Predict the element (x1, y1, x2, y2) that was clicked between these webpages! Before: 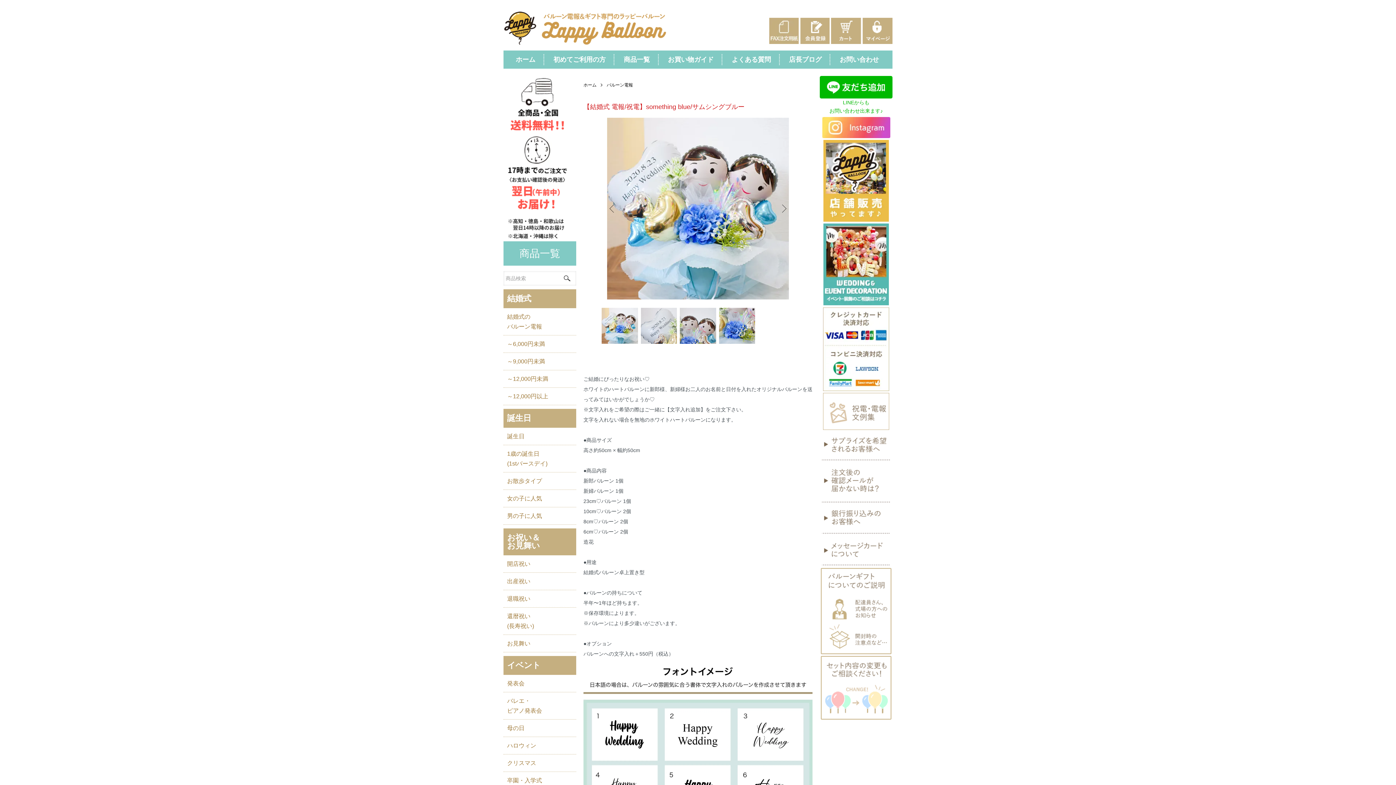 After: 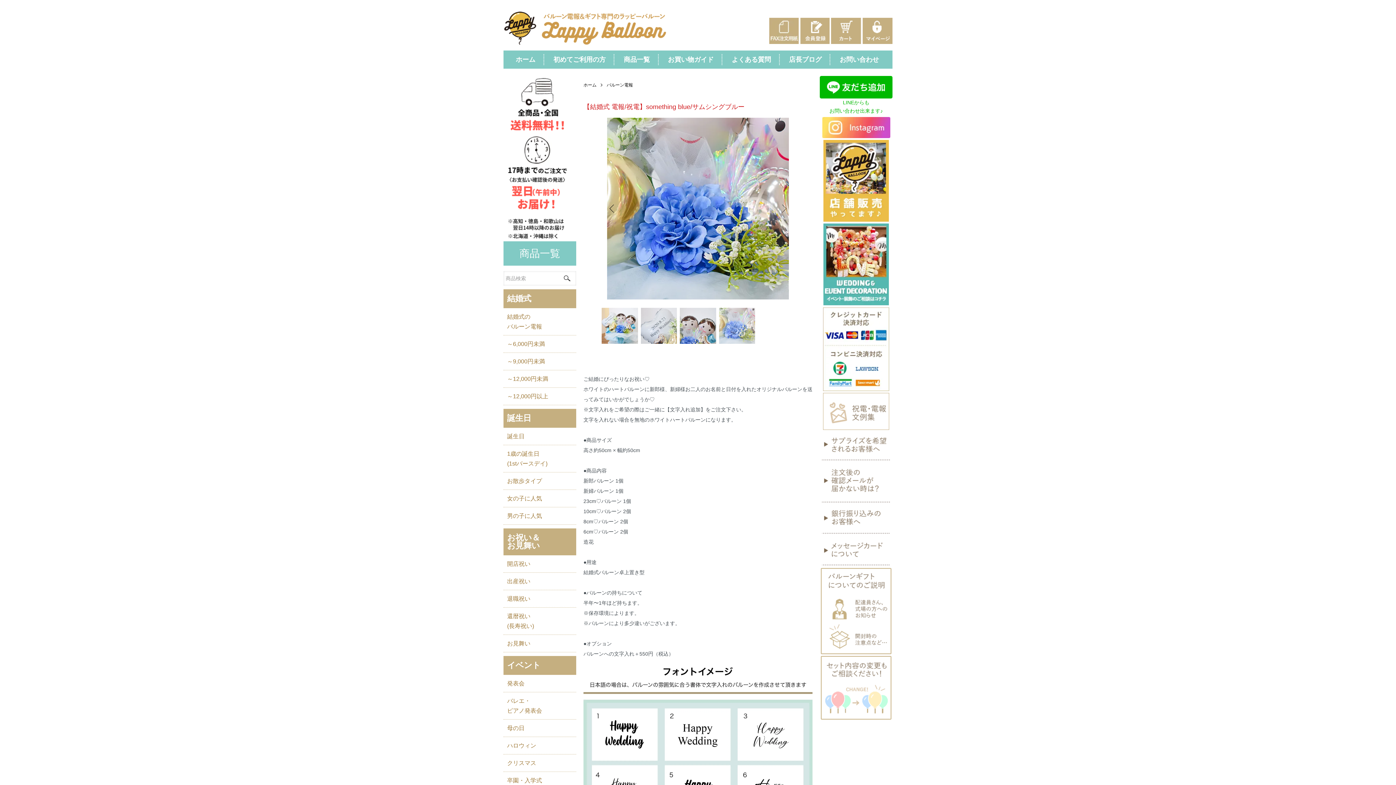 Action: label: Previous bbox: (607, 203, 618, 214)